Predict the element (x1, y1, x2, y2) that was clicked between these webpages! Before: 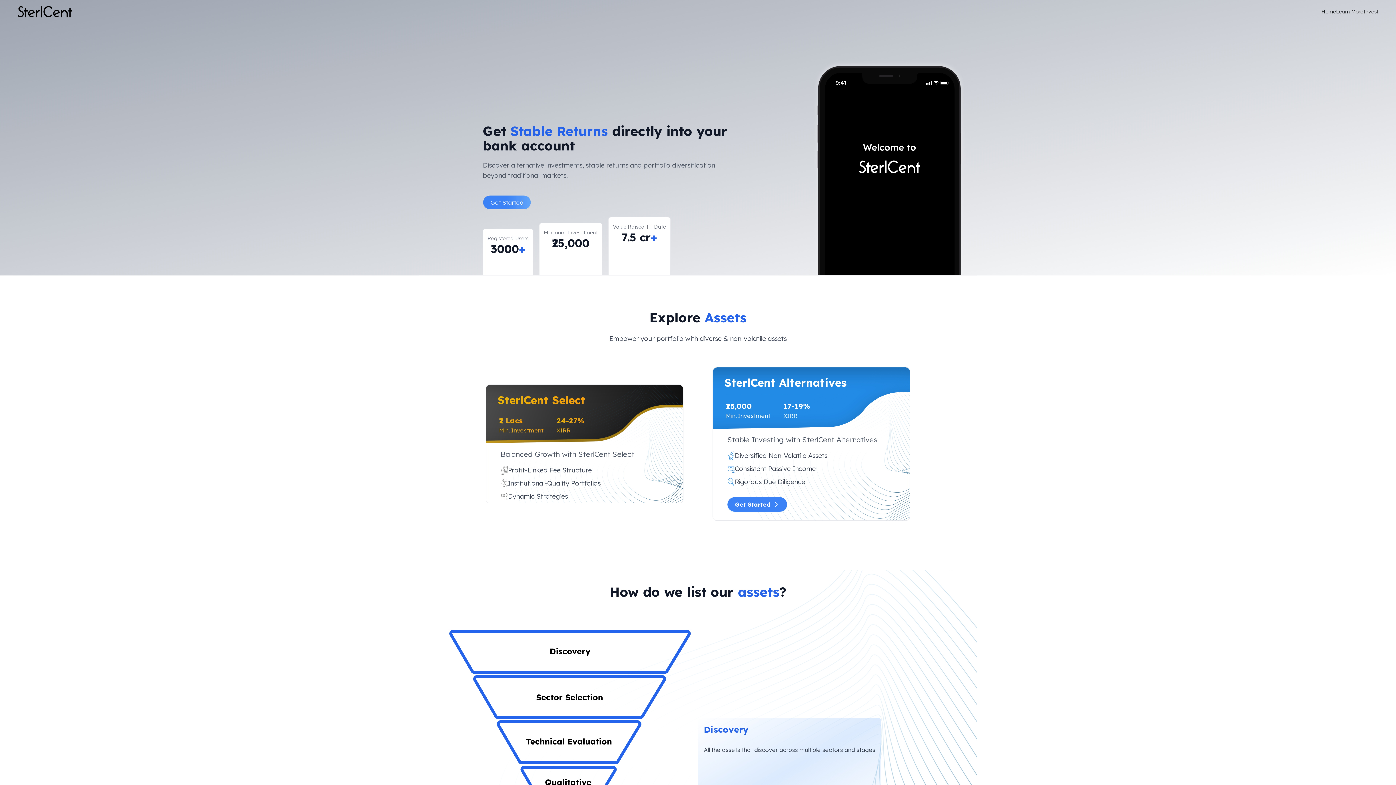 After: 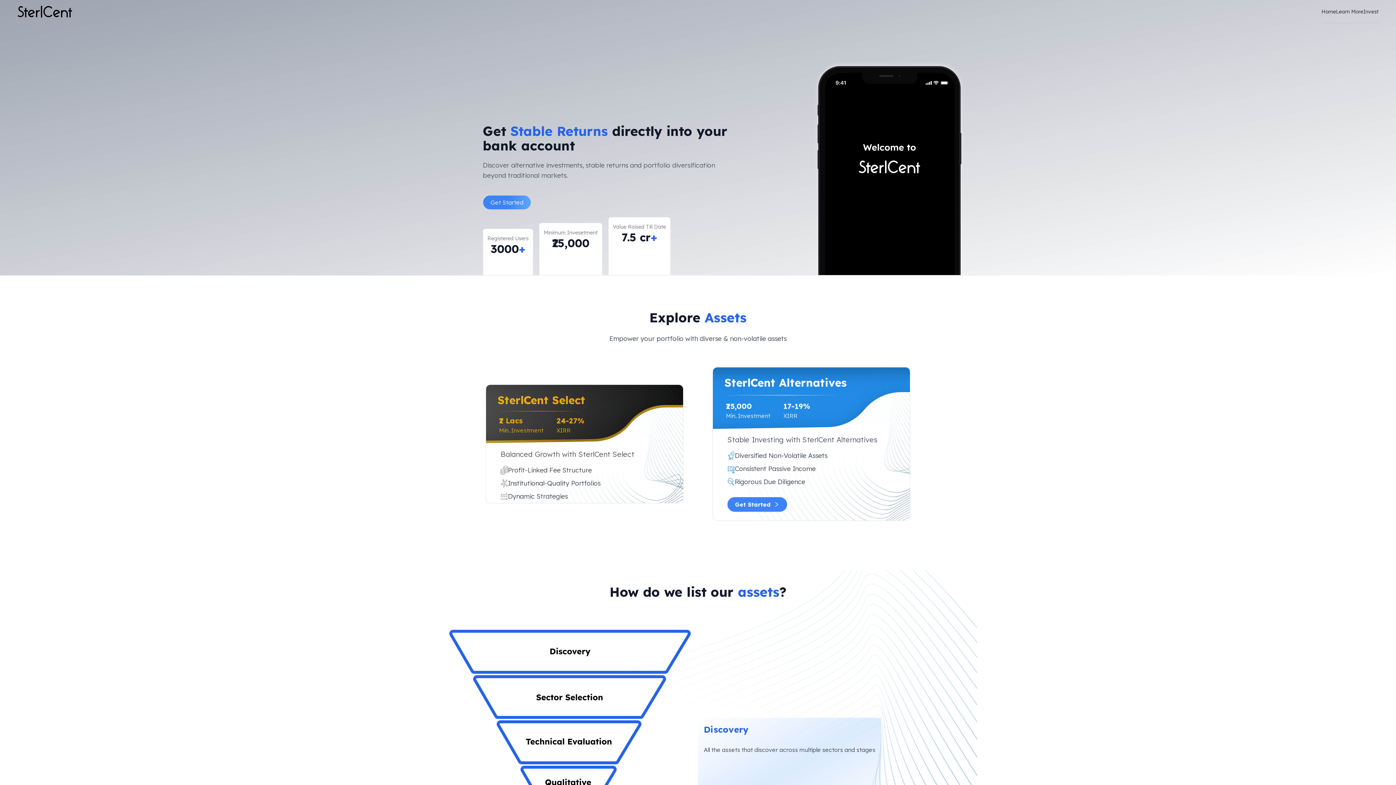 Action: bbox: (1321, 8, 1336, 14) label: Home